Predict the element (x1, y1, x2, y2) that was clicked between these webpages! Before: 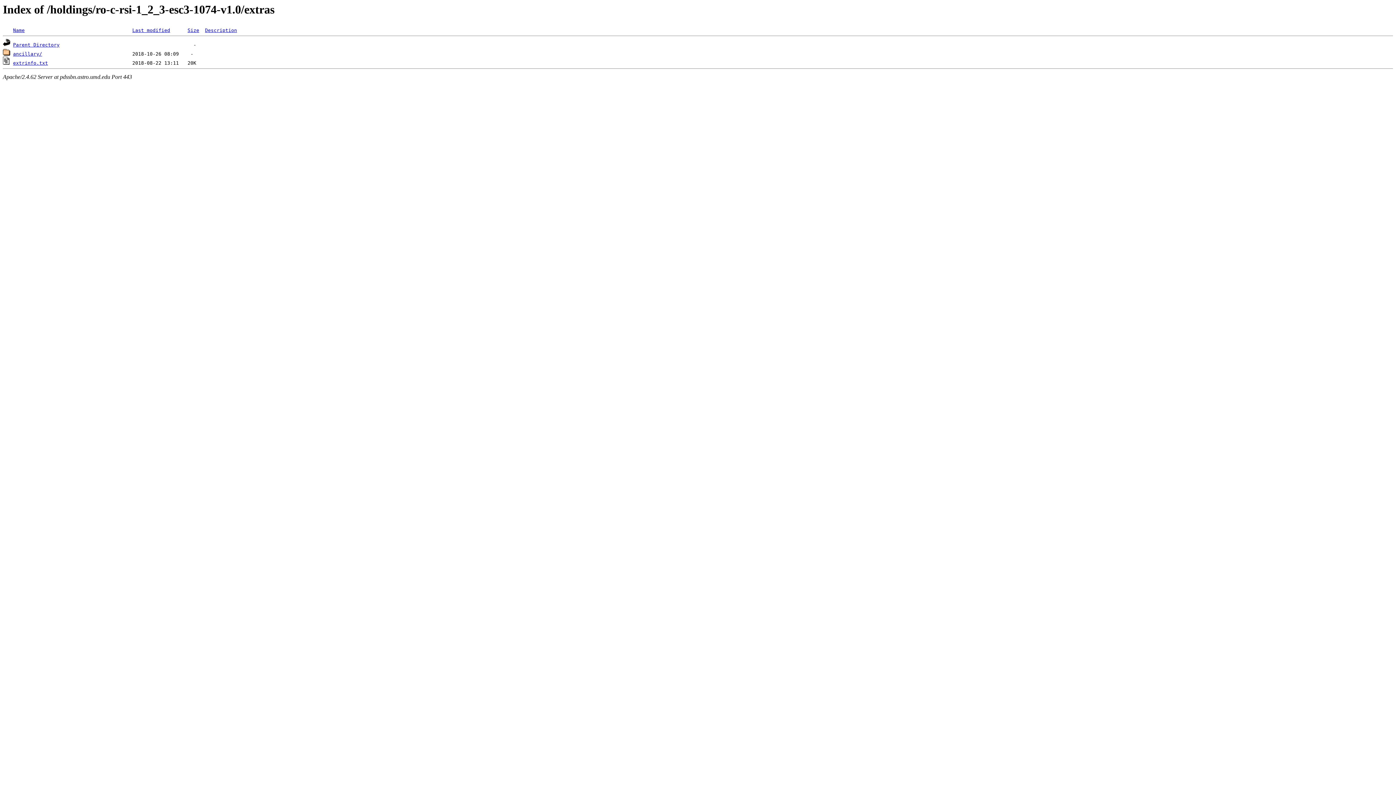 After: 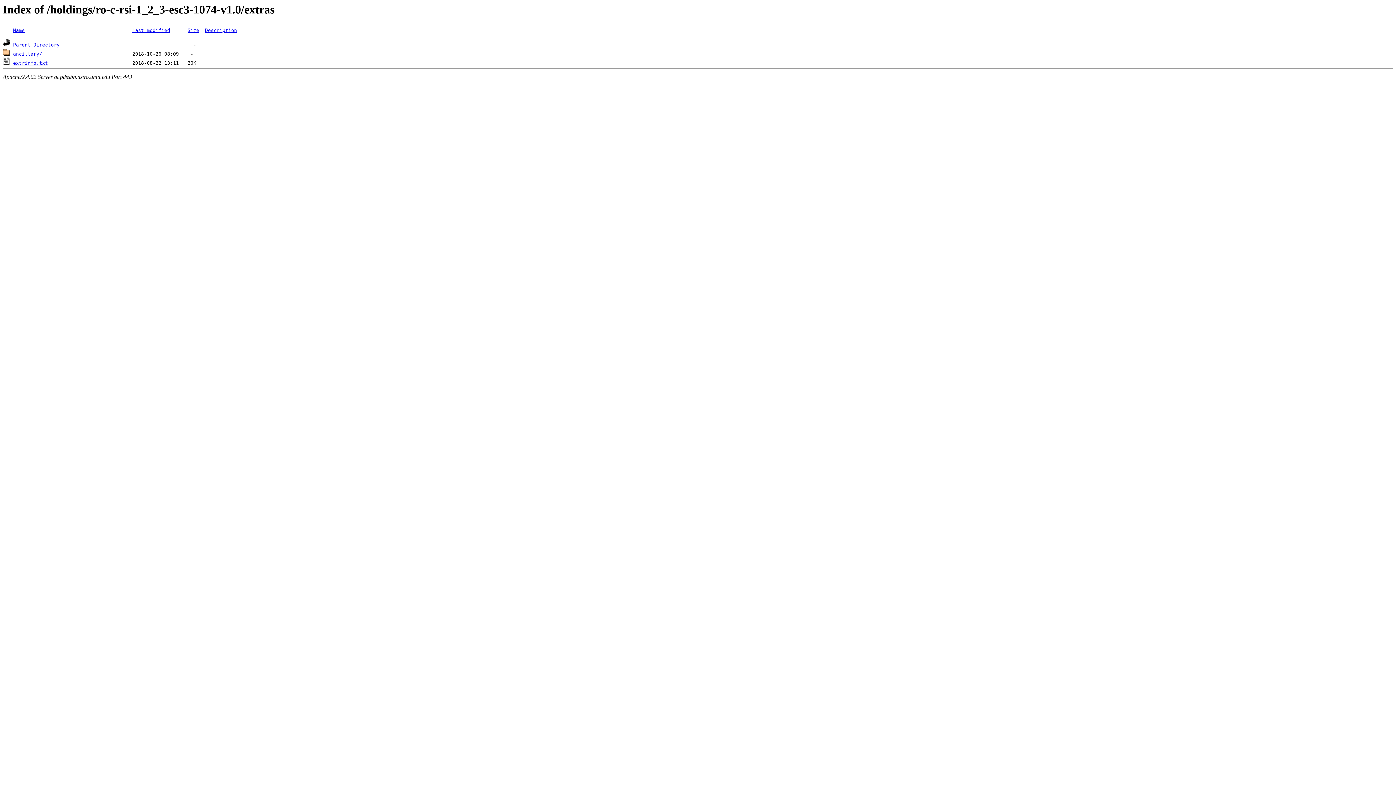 Action: label: Description bbox: (205, 27, 237, 33)